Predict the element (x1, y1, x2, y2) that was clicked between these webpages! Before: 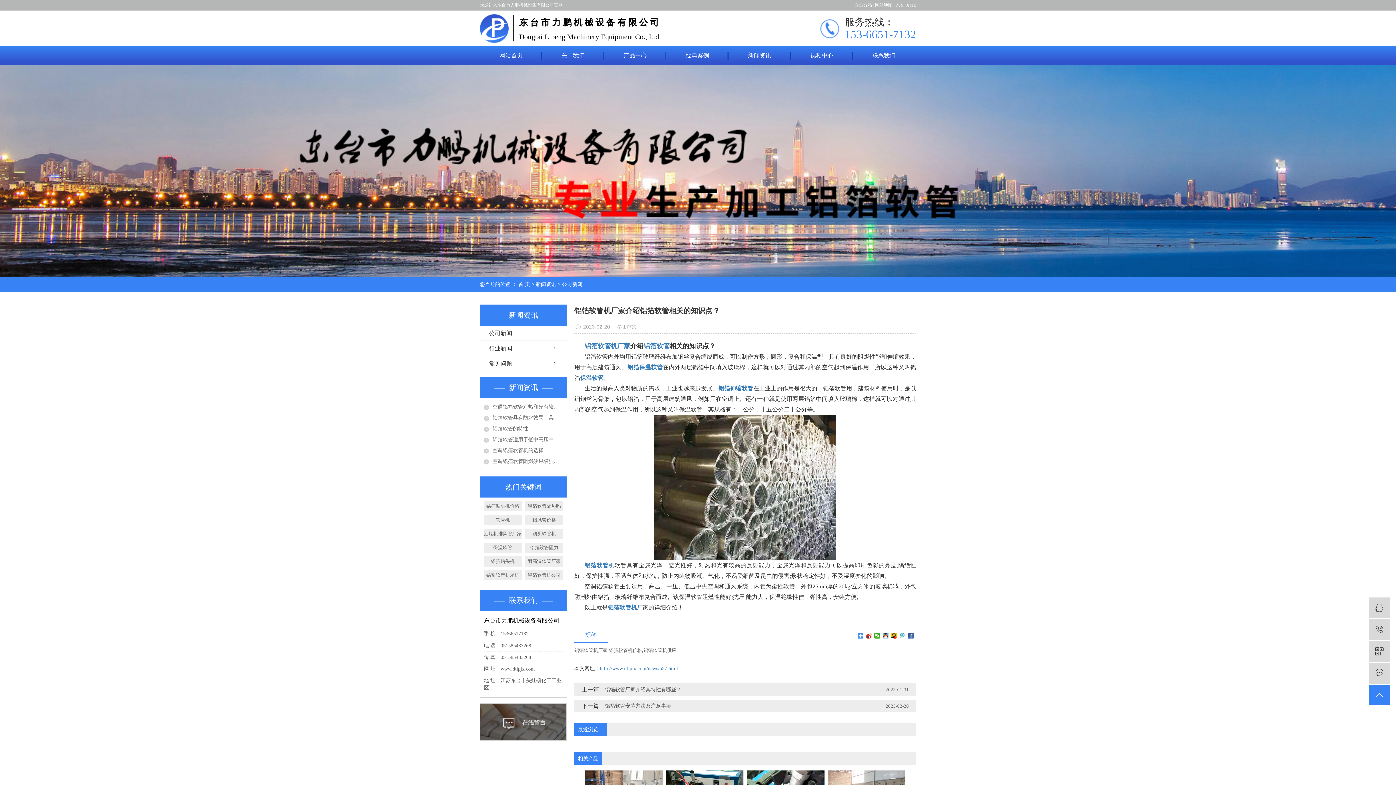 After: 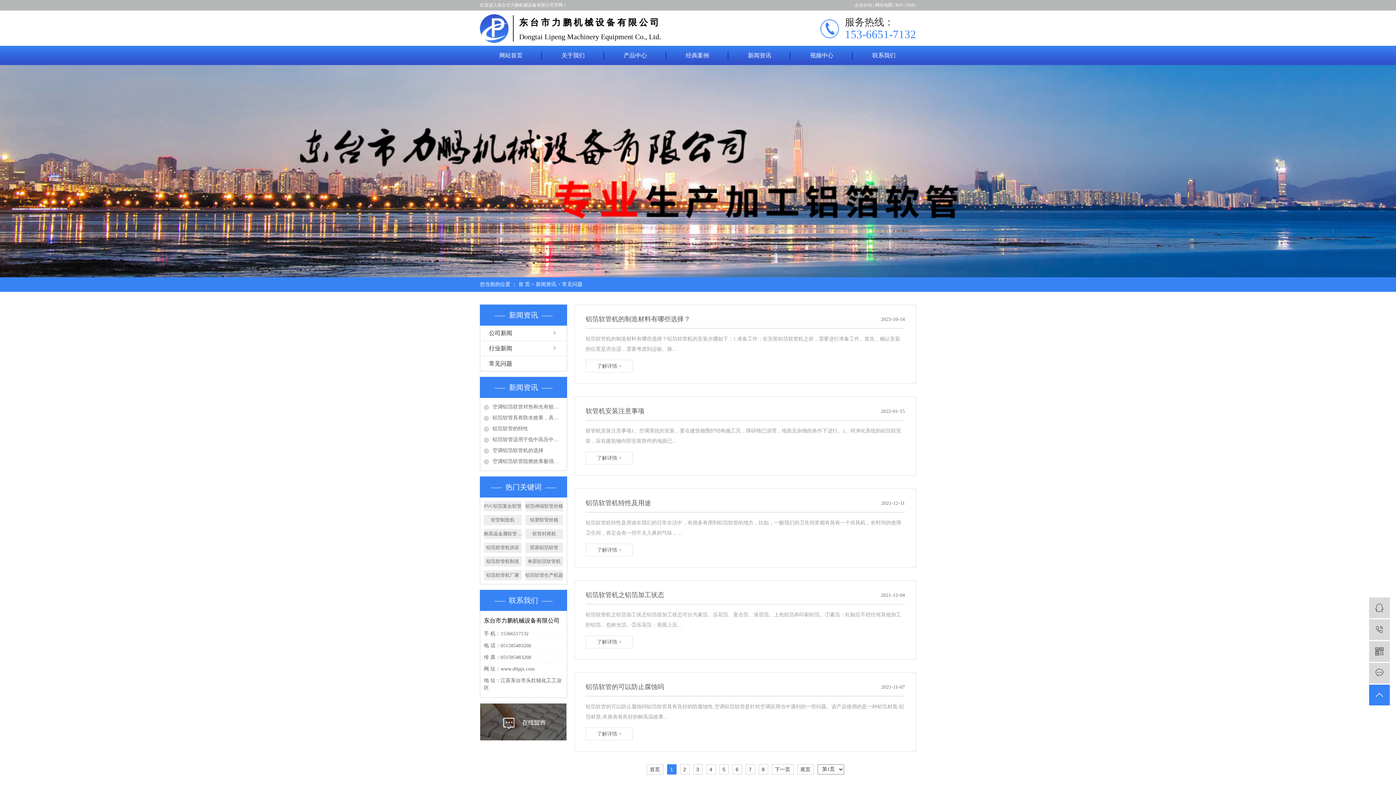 Action: label: 常见问题 bbox: (480, 356, 567, 371)